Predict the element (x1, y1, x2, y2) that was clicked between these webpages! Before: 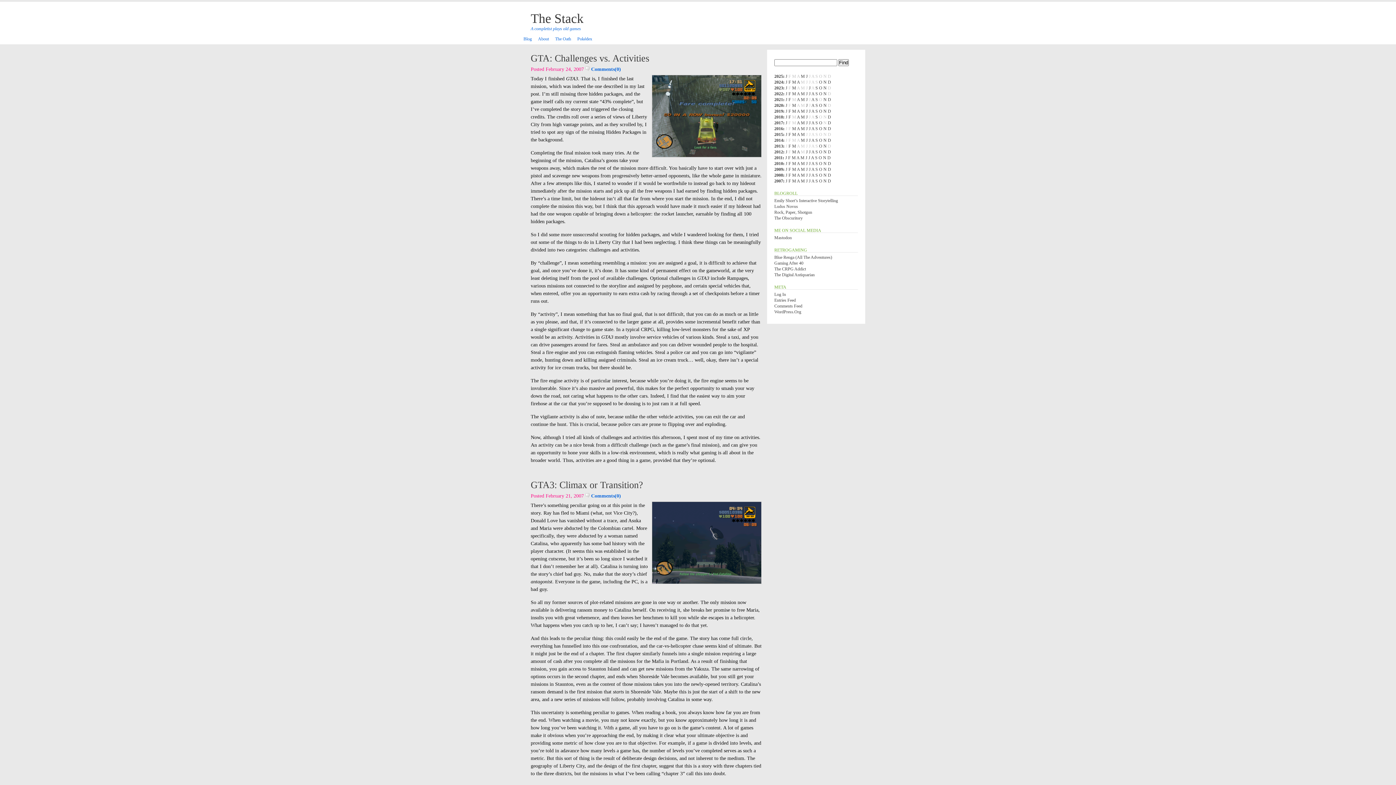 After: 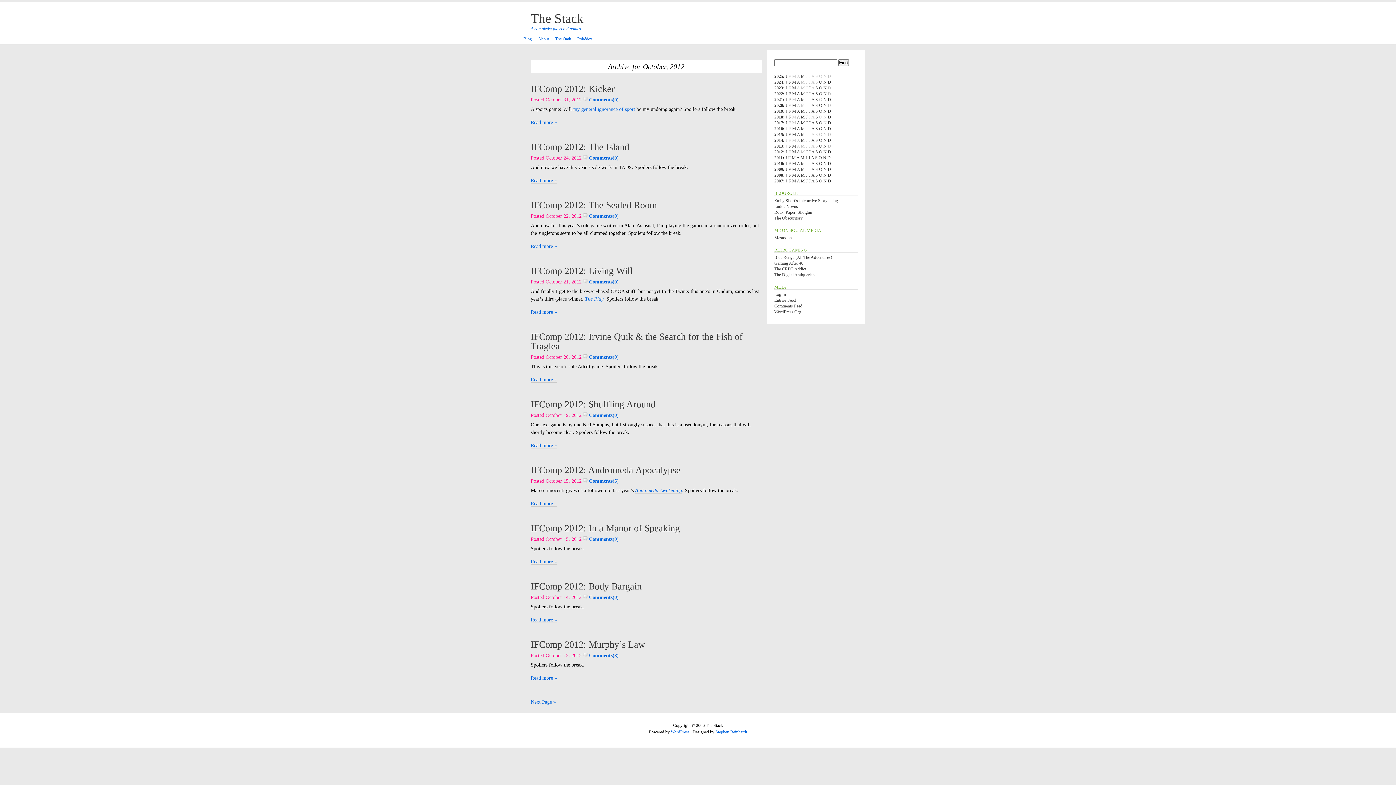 Action: bbox: (819, 149, 822, 154) label: O